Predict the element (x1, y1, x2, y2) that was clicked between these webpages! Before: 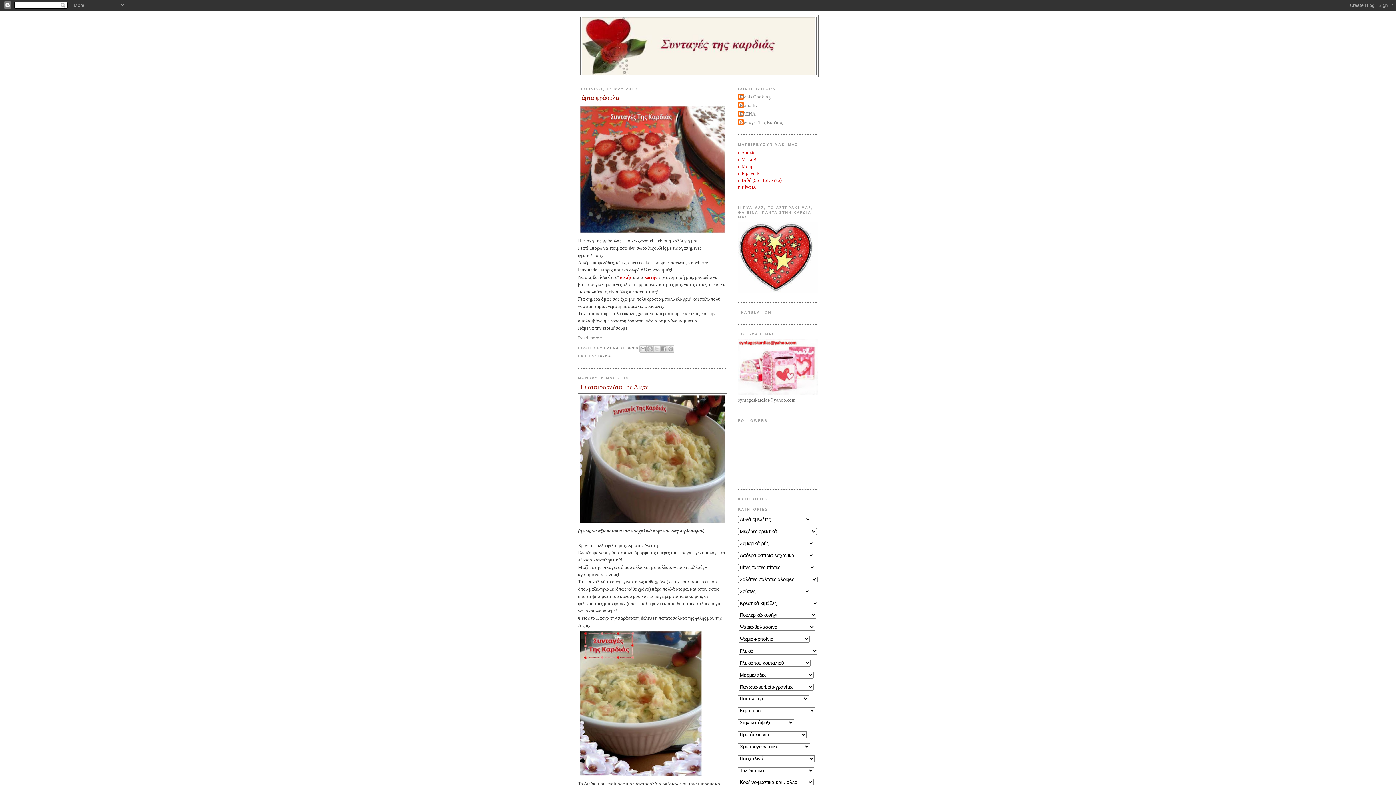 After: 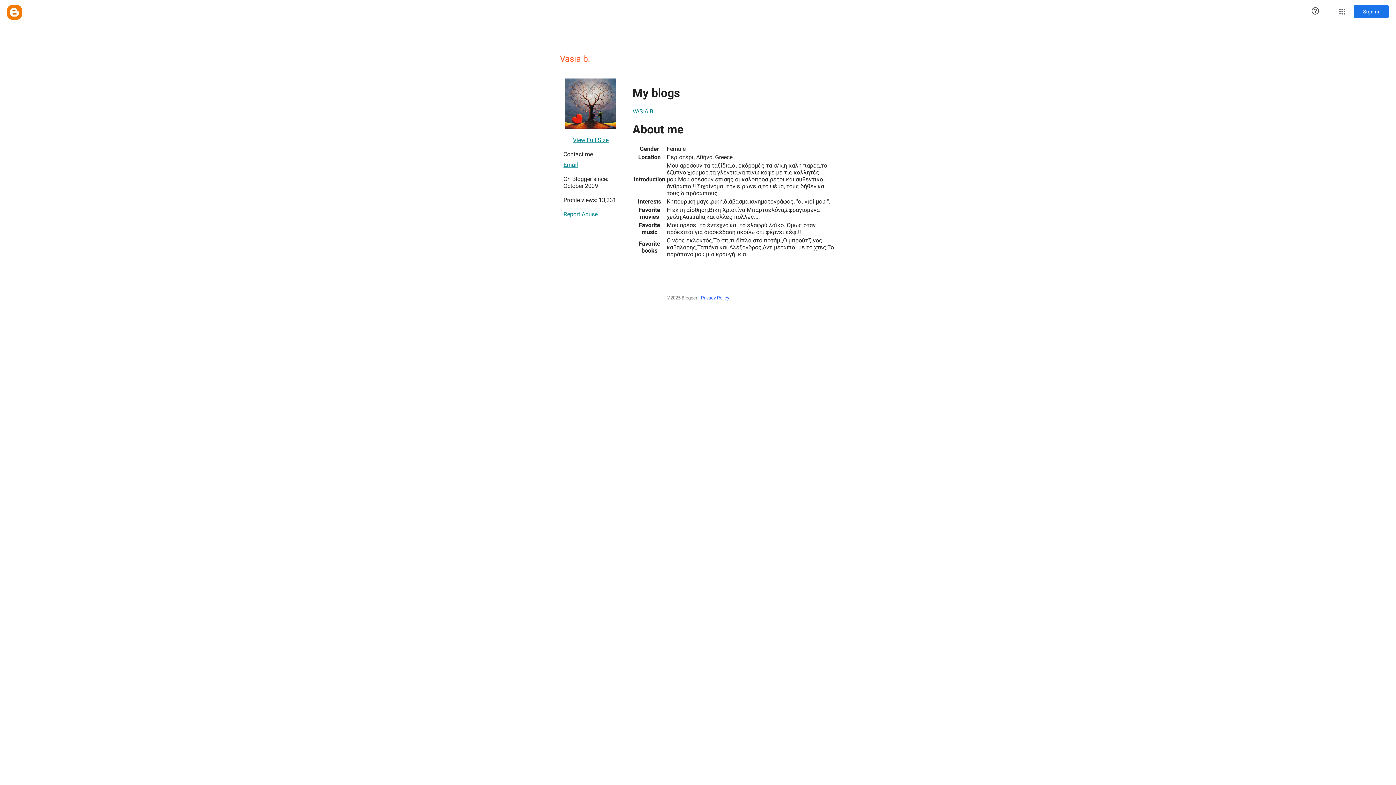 Action: bbox: (738, 157, 757, 162) label: η Vasia B.